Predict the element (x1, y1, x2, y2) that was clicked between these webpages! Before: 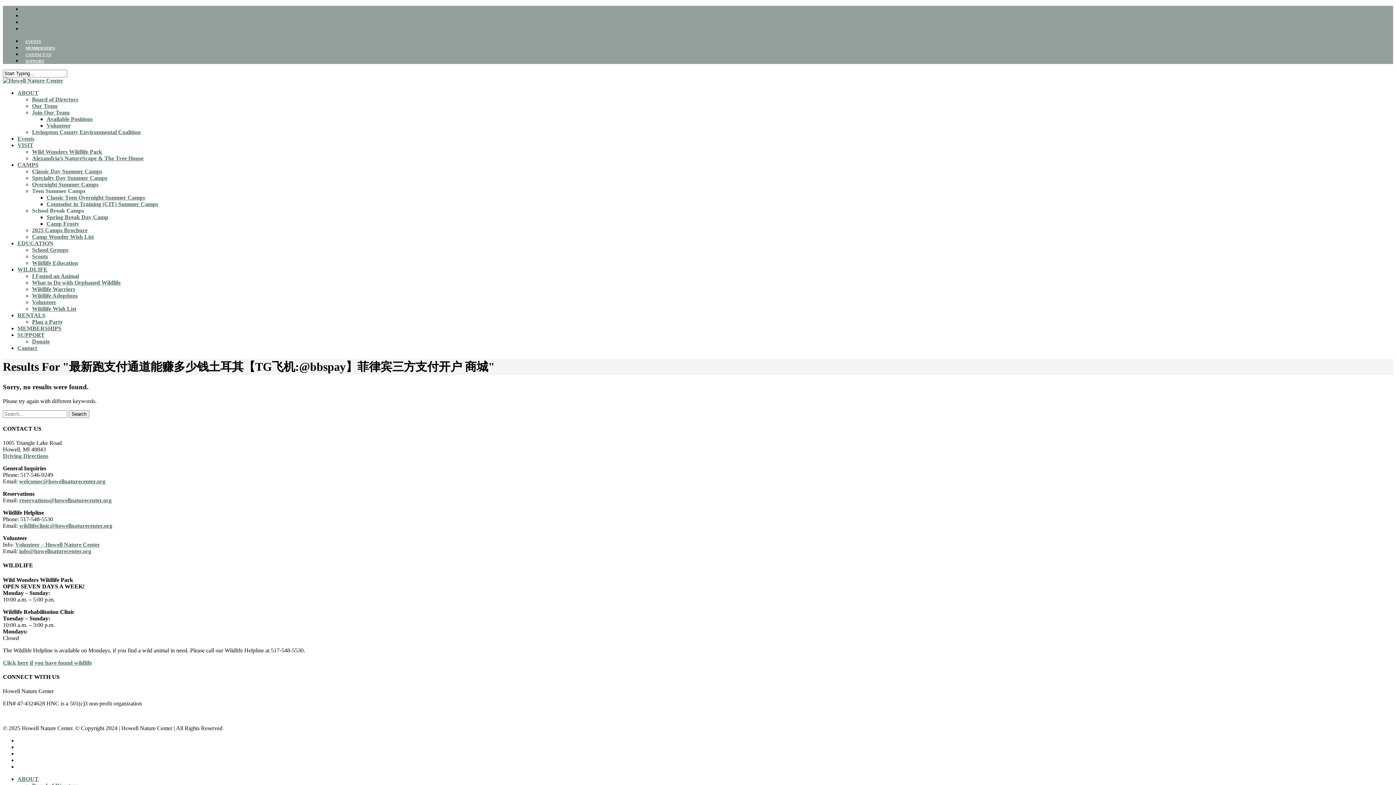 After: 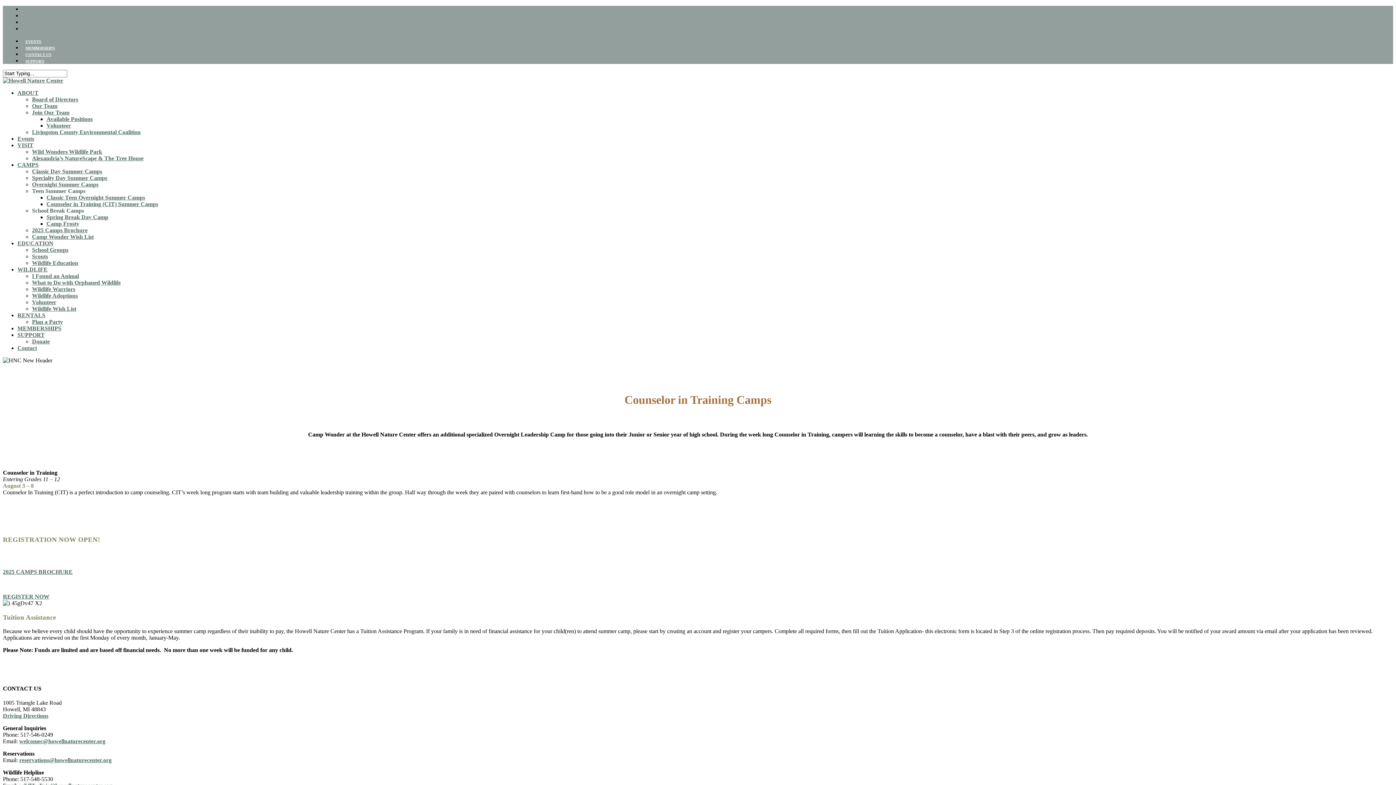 Action: bbox: (46, 201, 158, 207) label: Counselor in Training (CIT) Summer Camps